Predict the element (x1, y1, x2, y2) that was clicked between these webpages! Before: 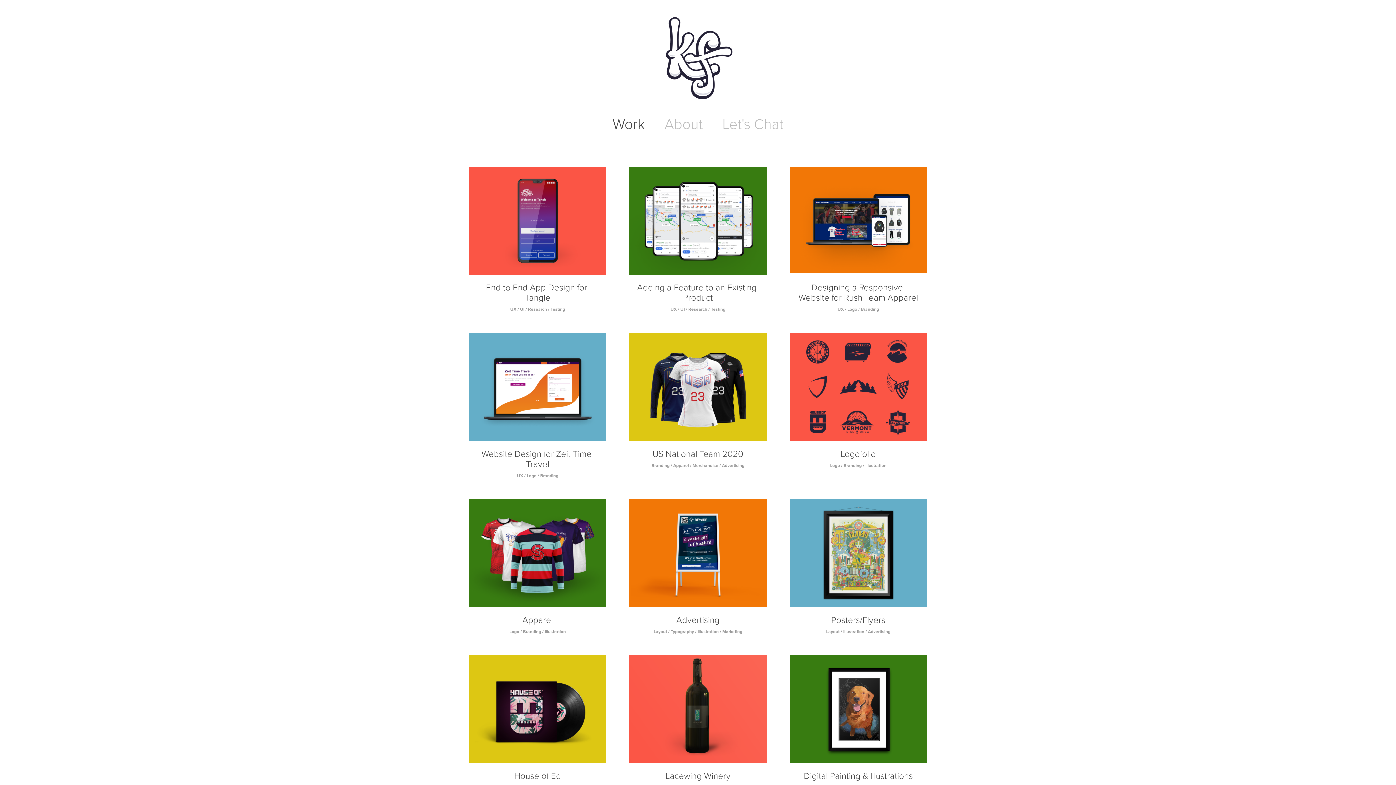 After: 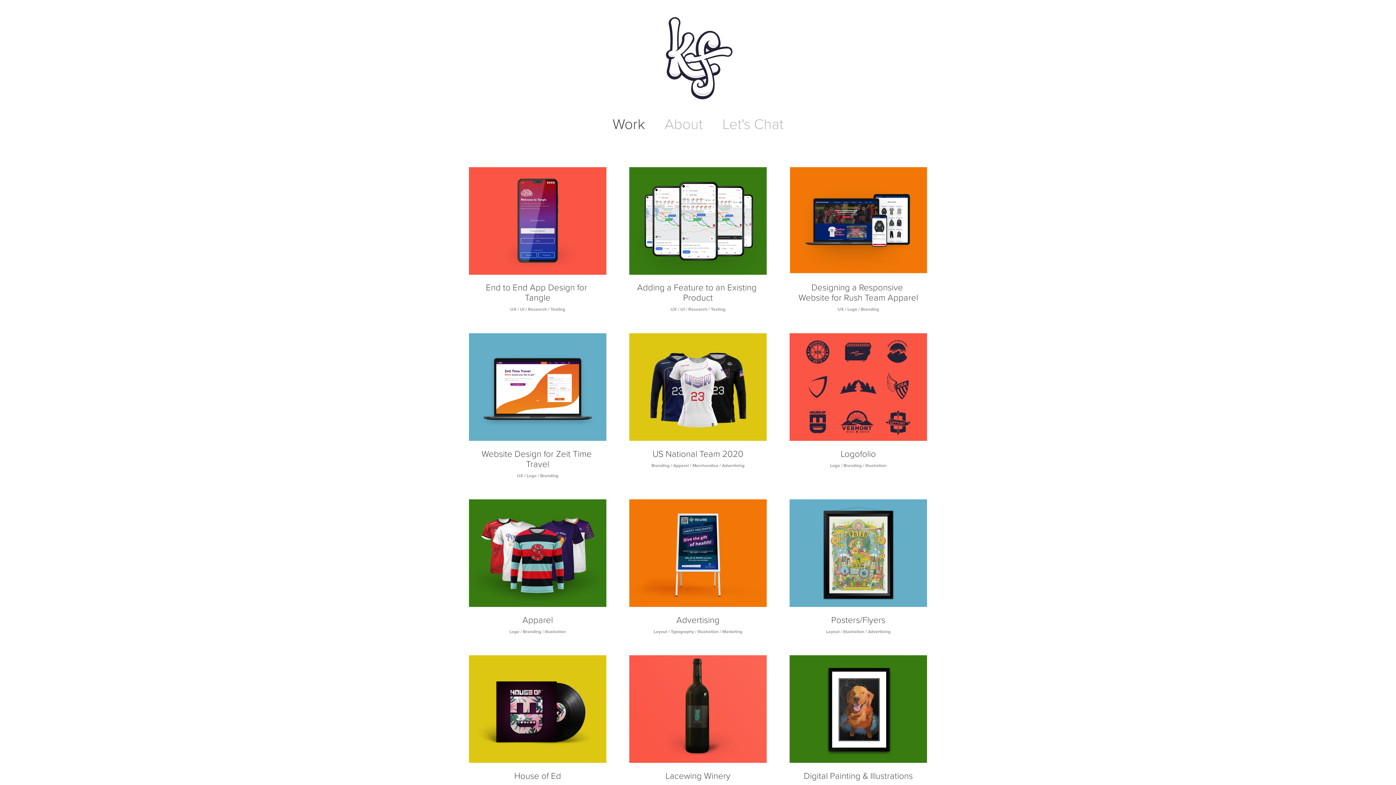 Action: bbox: (612, 113, 645, 133) label: Work